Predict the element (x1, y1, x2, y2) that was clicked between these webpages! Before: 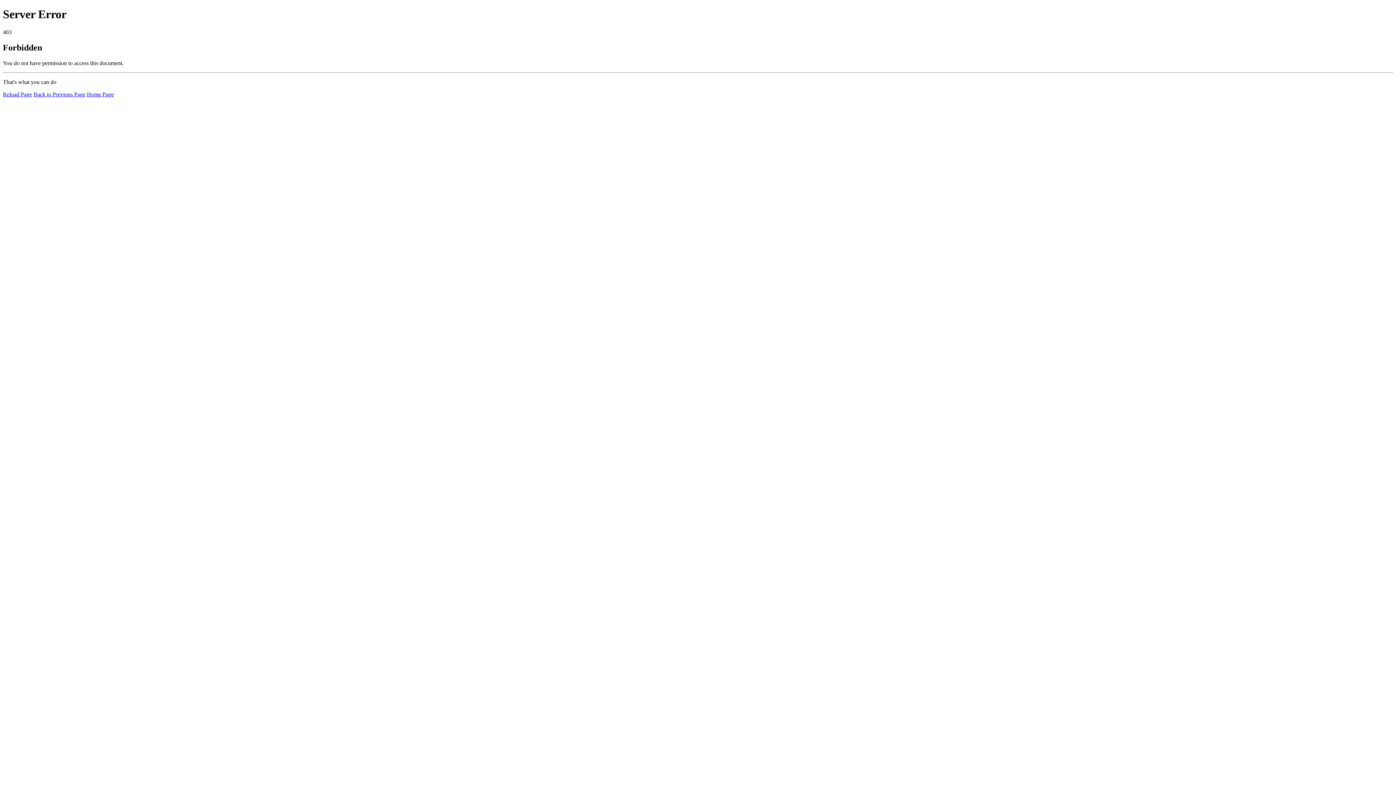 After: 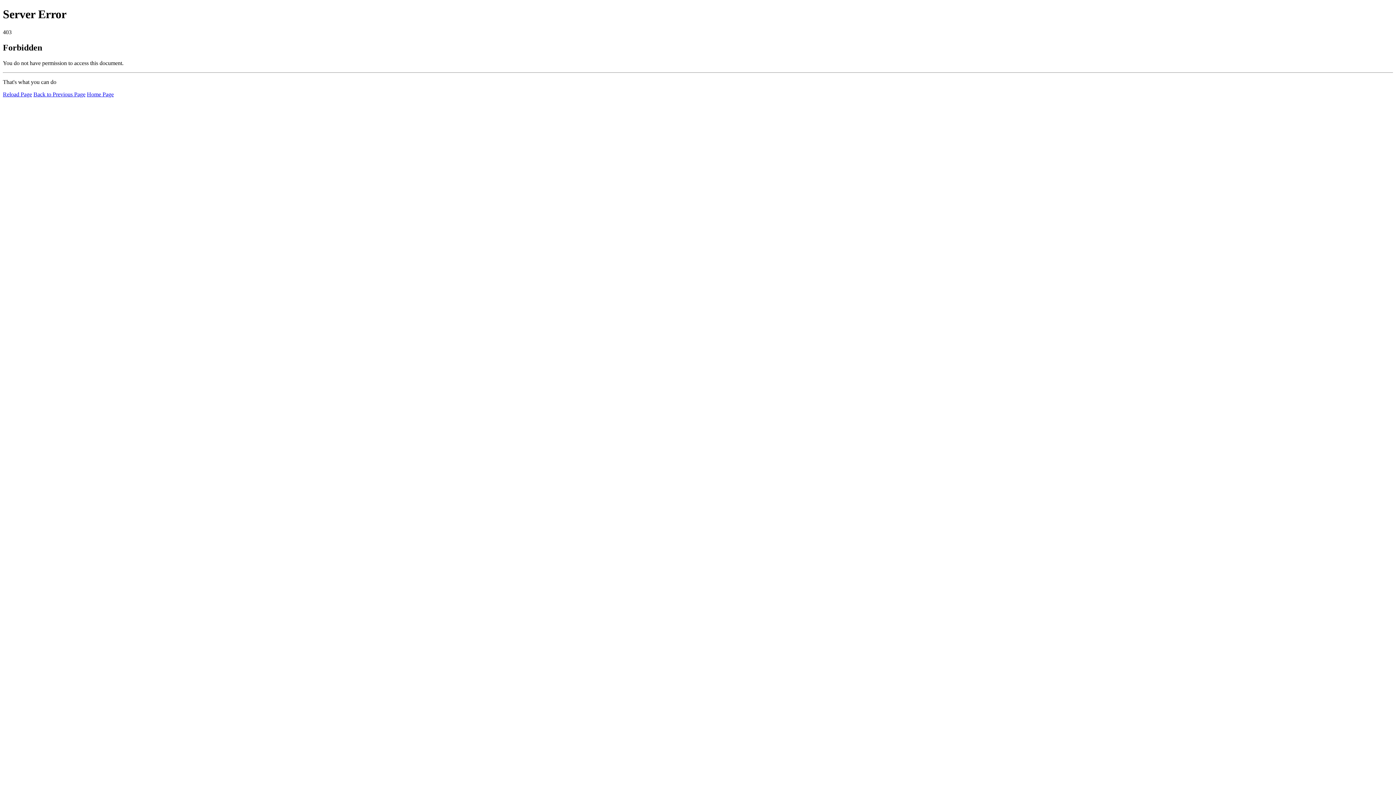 Action: bbox: (2, 91, 32, 97) label: Reload Page